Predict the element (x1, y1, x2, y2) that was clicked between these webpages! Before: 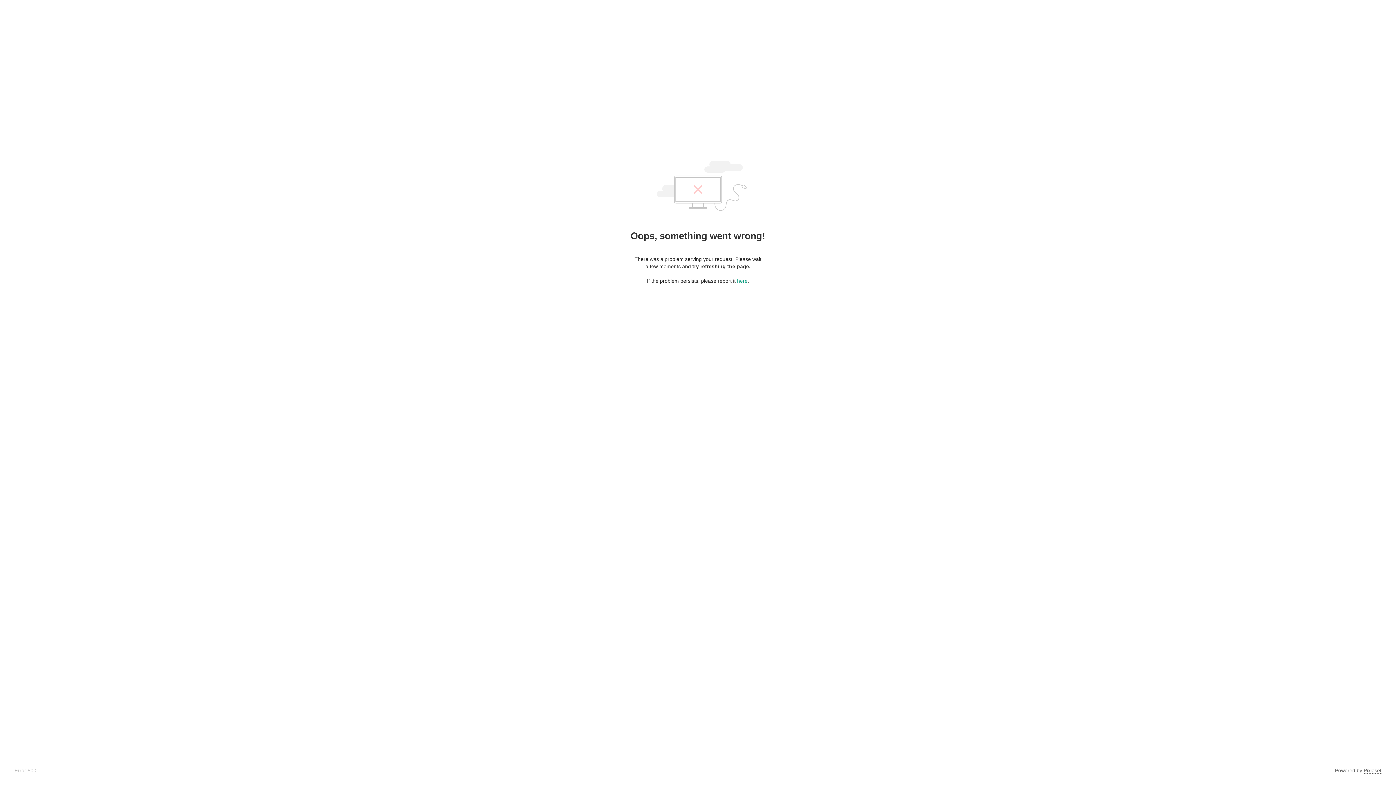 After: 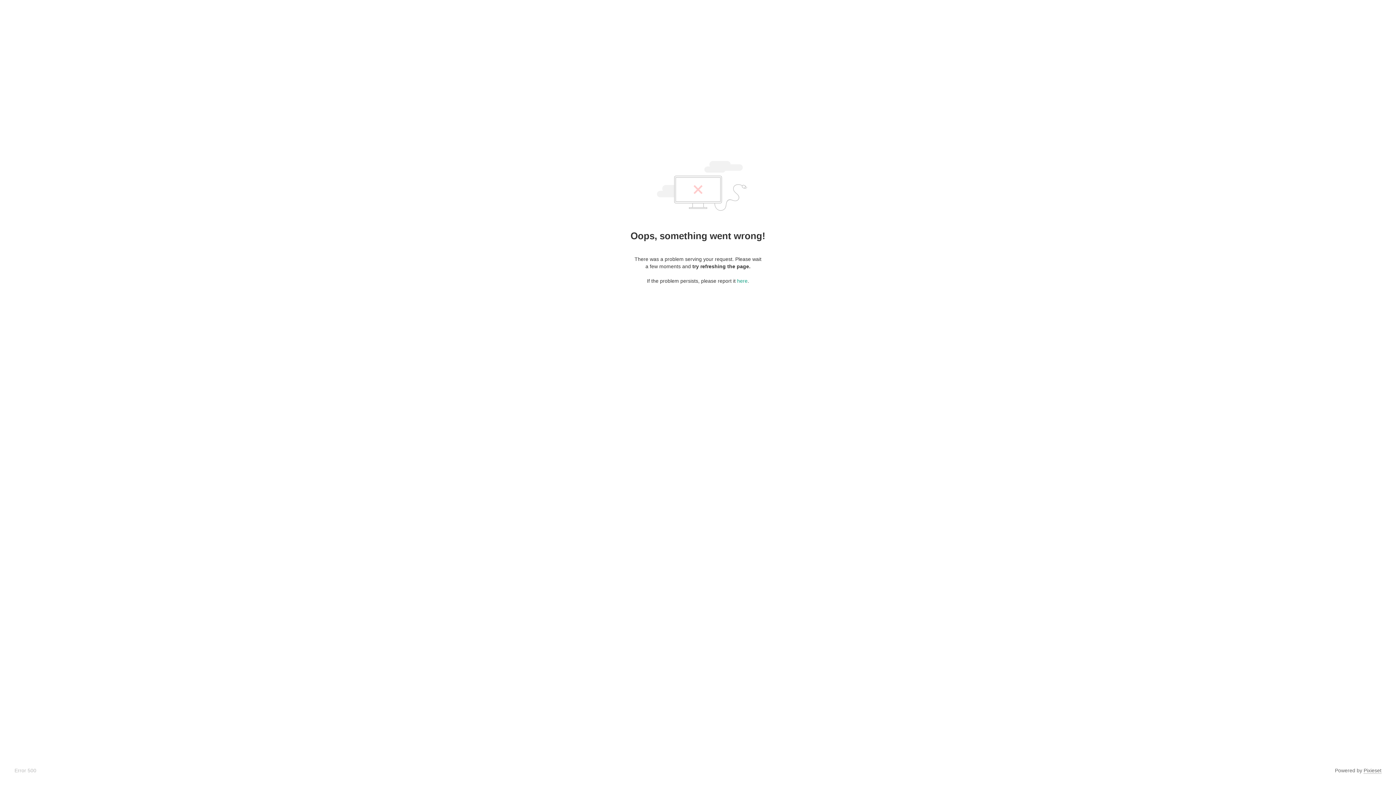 Action: label: Pixieset bbox: (1364, 768, 1381, 774)